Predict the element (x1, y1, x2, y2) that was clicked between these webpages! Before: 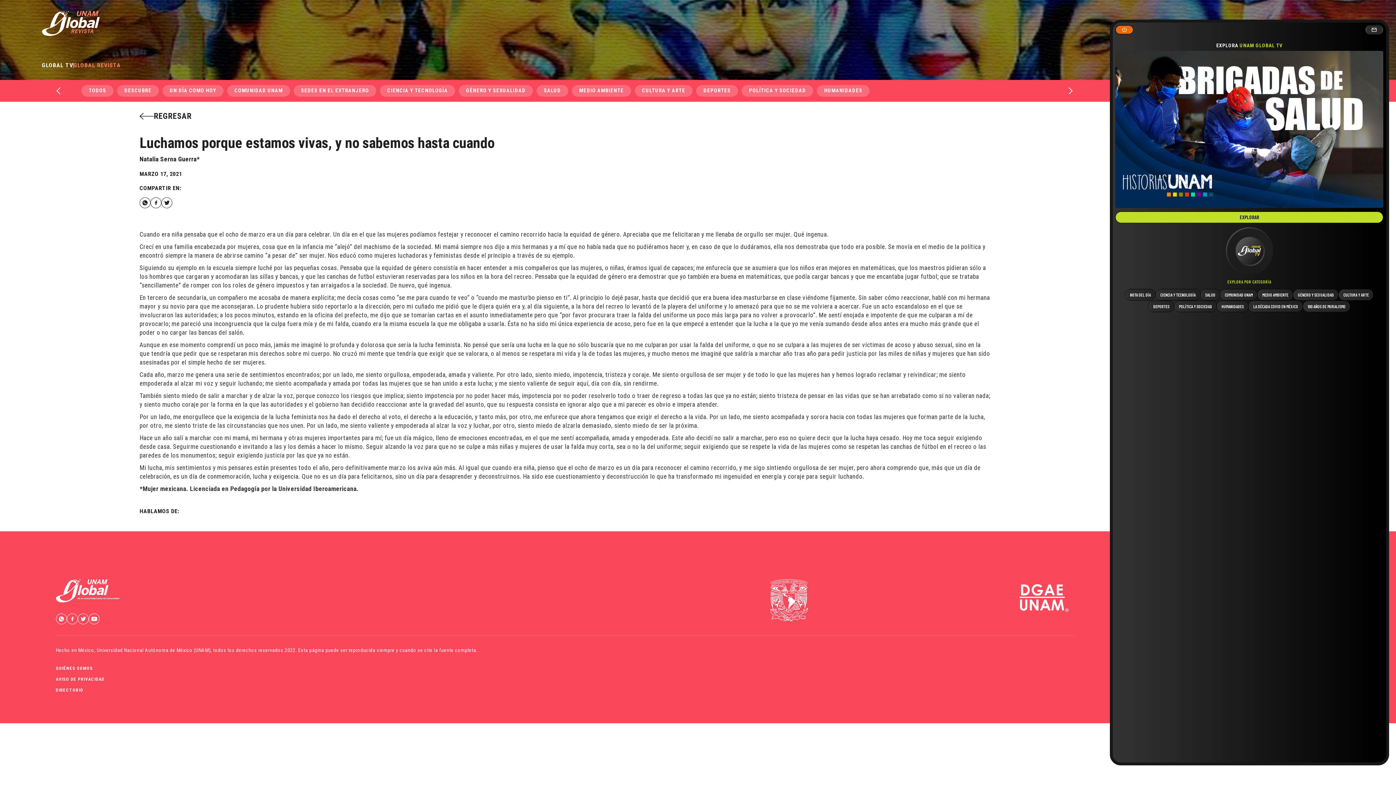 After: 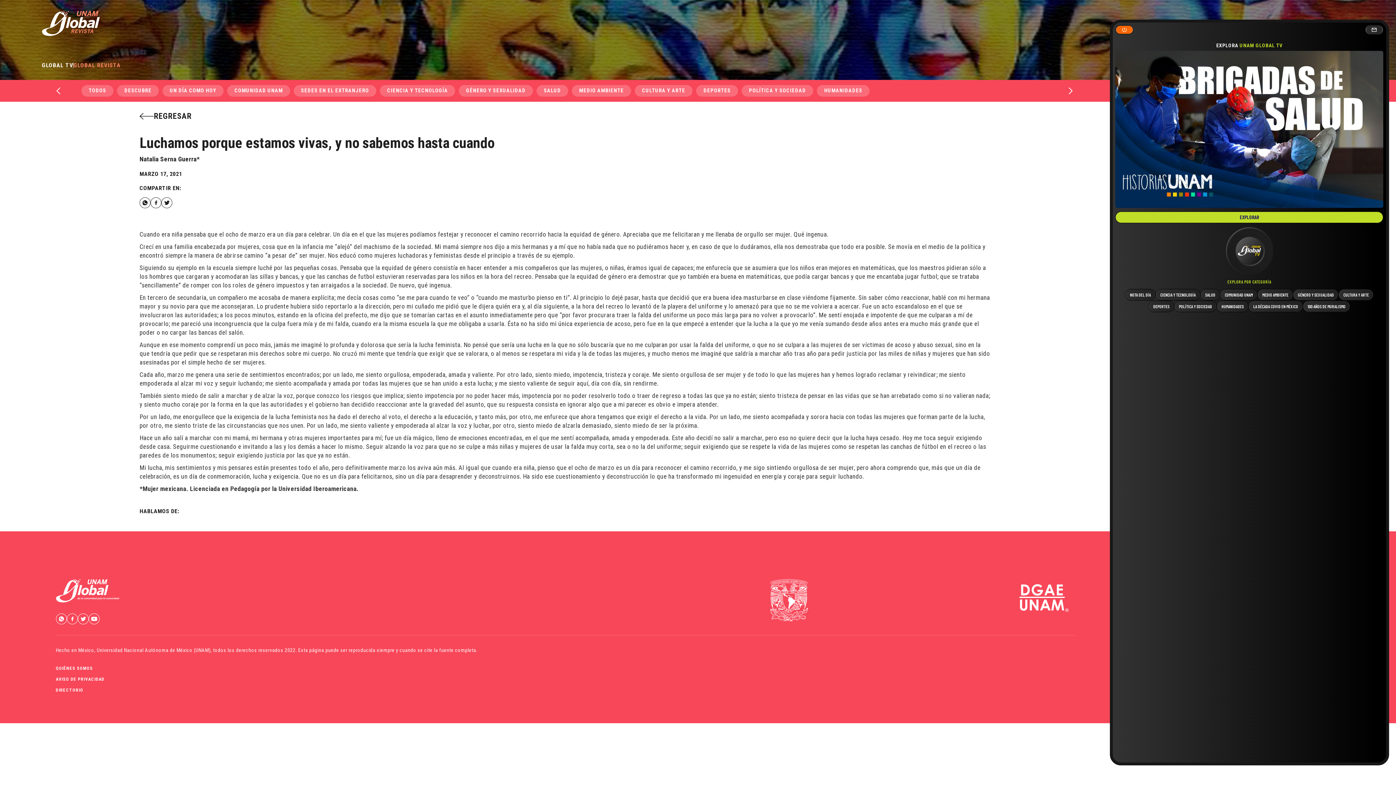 Action: bbox: (1066, 86, 1075, 95)